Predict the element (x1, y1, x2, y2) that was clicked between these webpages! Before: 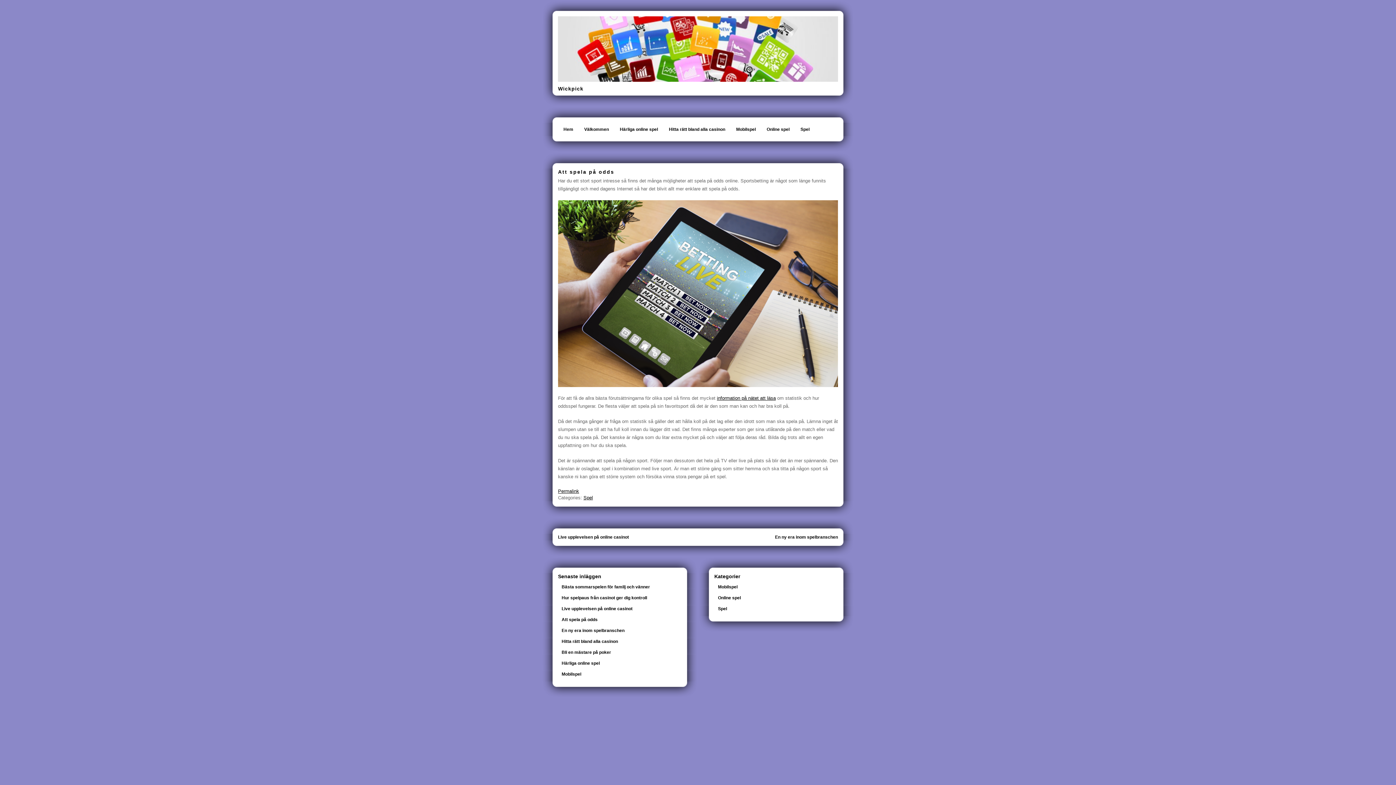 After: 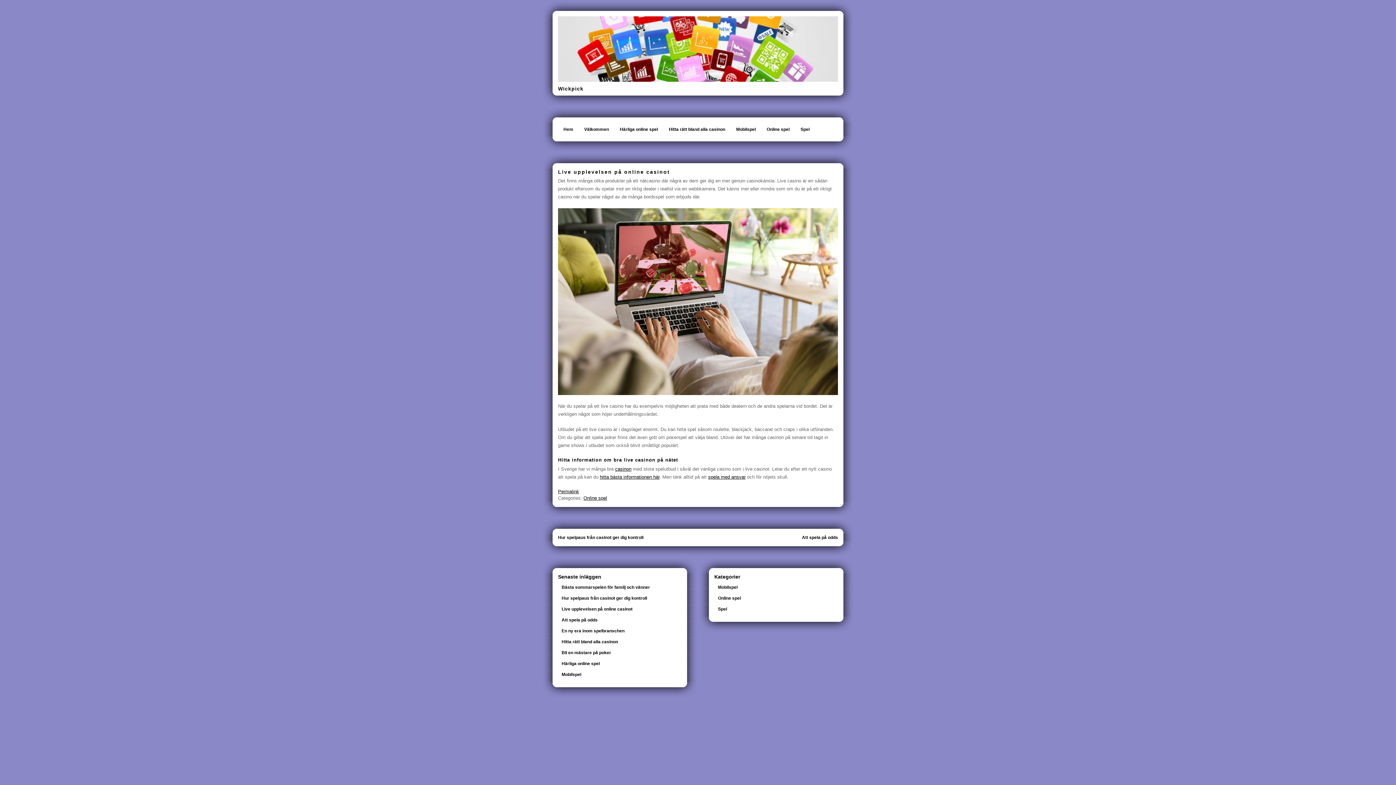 Action: bbox: (558, 534, 629, 540) label: Live upplevelsen på online casinot